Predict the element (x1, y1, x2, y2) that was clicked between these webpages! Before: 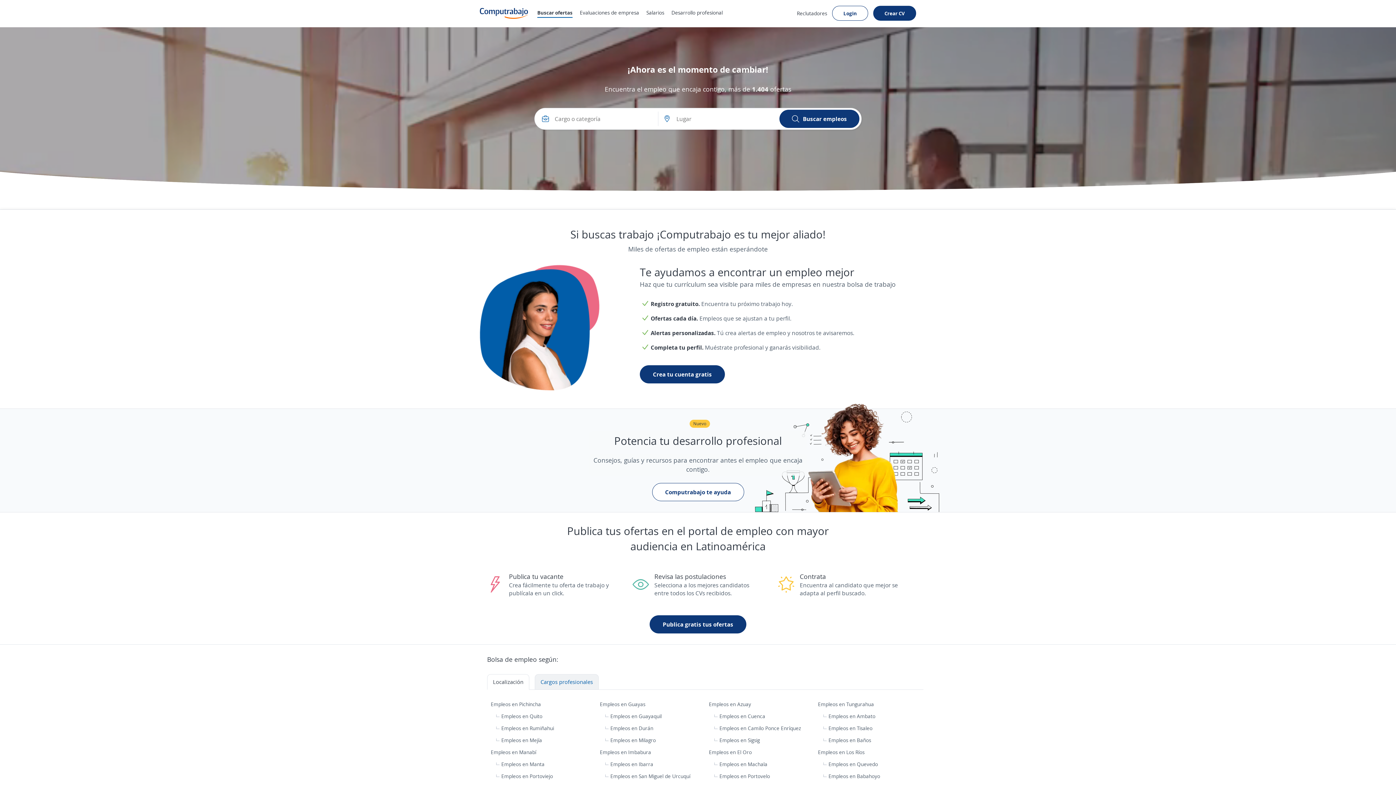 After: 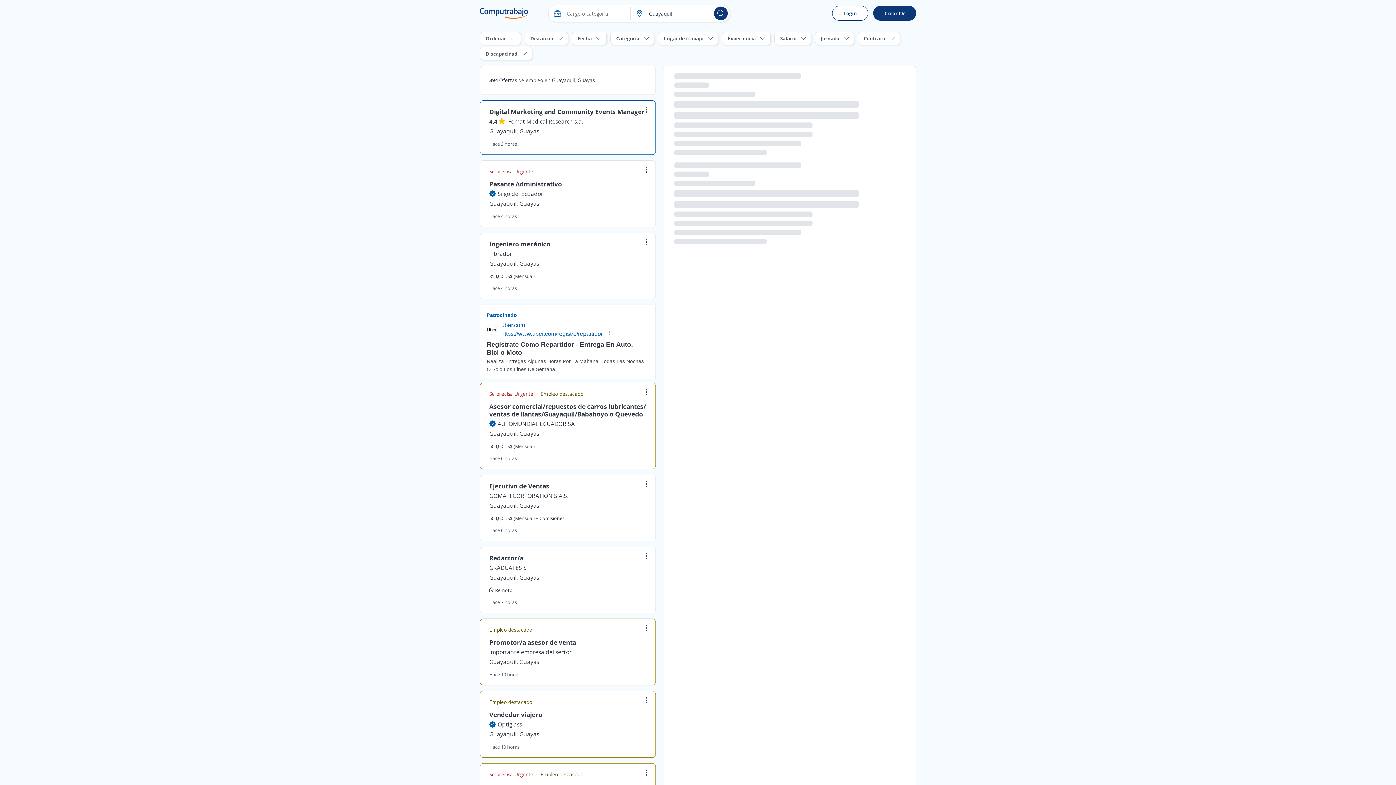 Action: label: Empleos en Guayaquil bbox: (603, 713, 661, 720)